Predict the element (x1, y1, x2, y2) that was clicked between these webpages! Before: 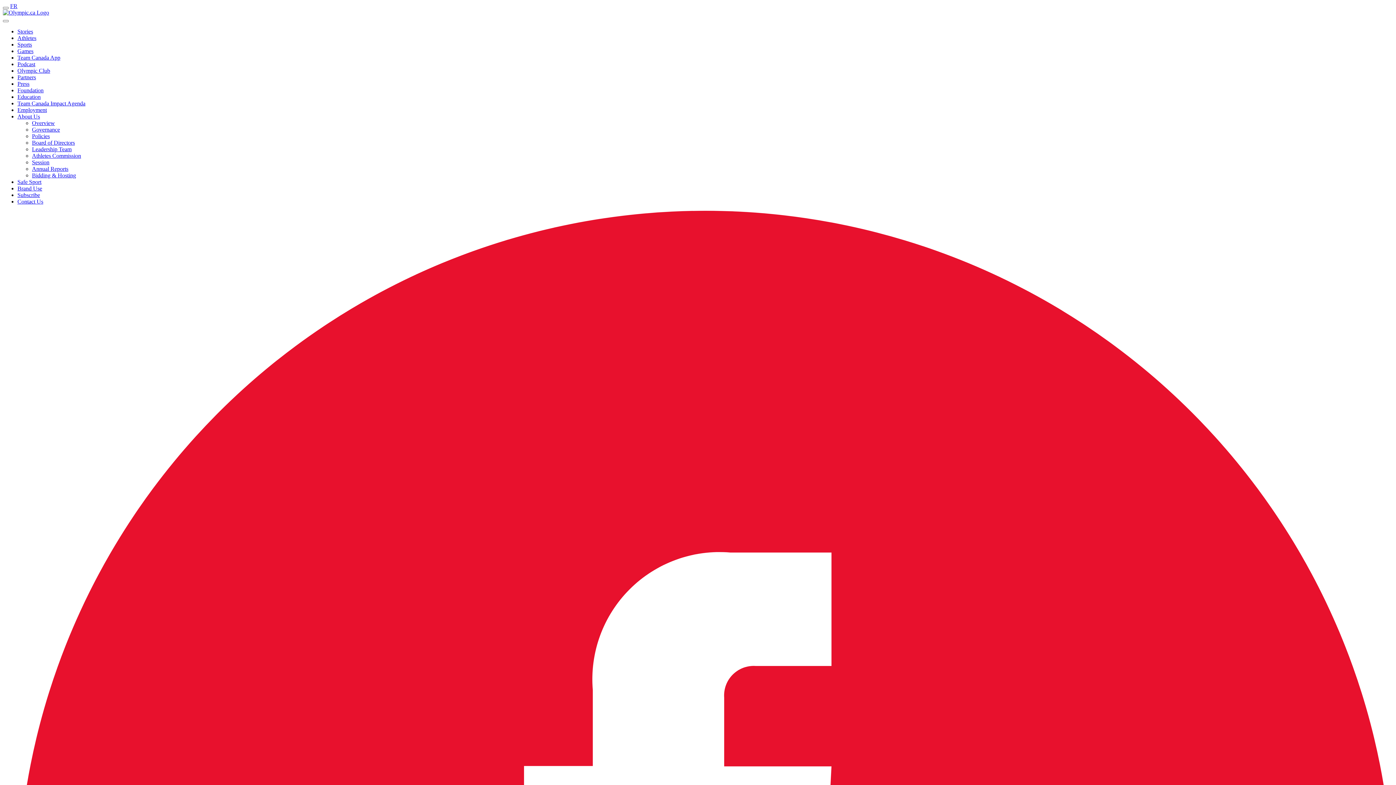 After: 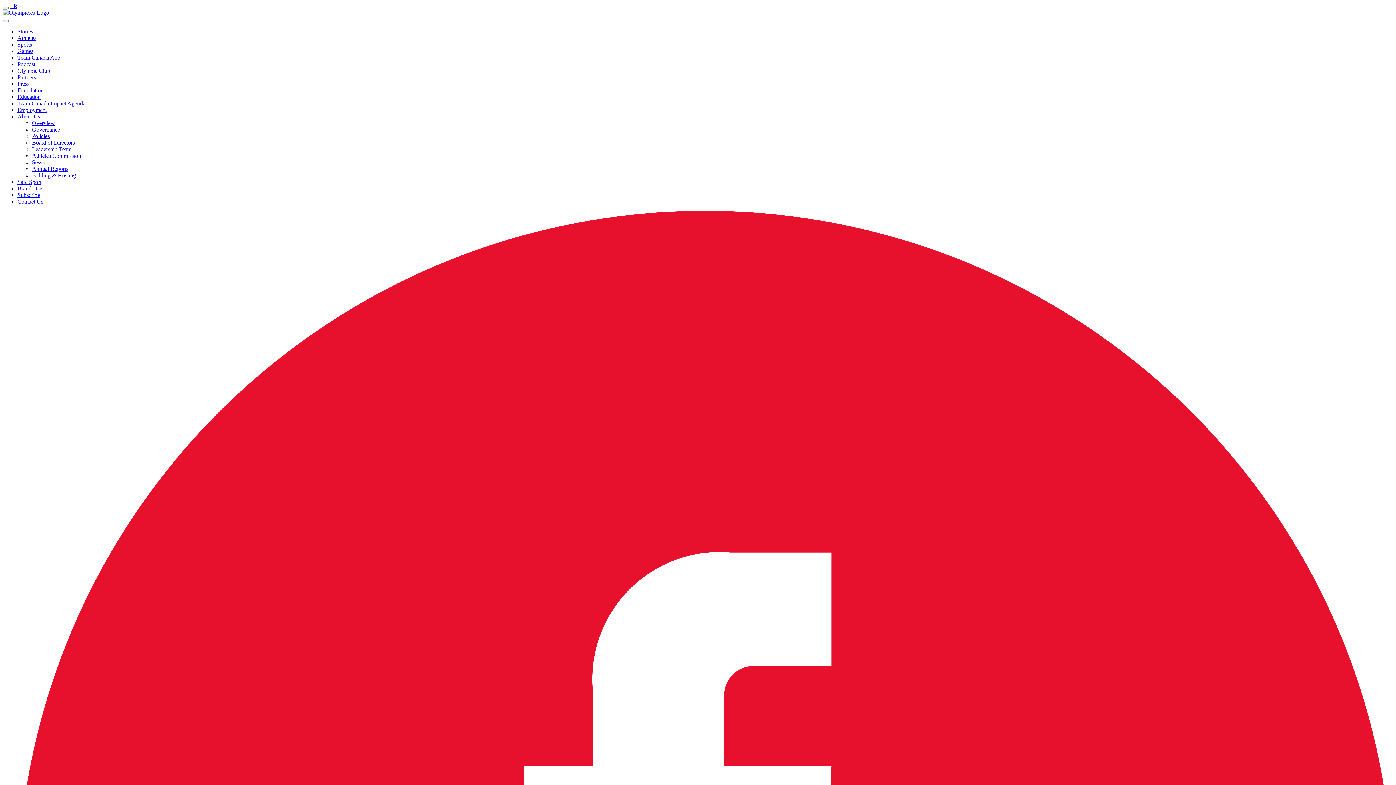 Action: bbox: (32, 139, 74, 145) label: Board of Directors